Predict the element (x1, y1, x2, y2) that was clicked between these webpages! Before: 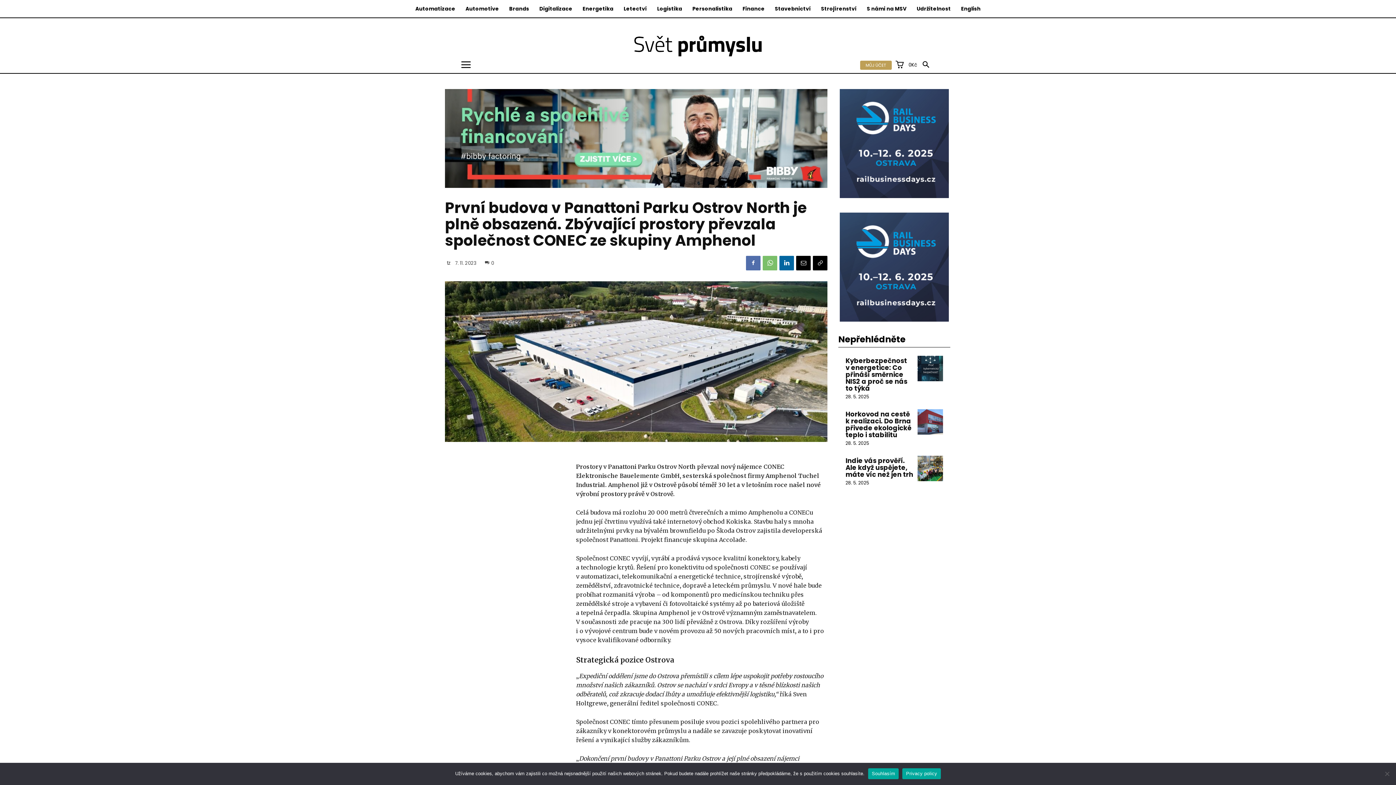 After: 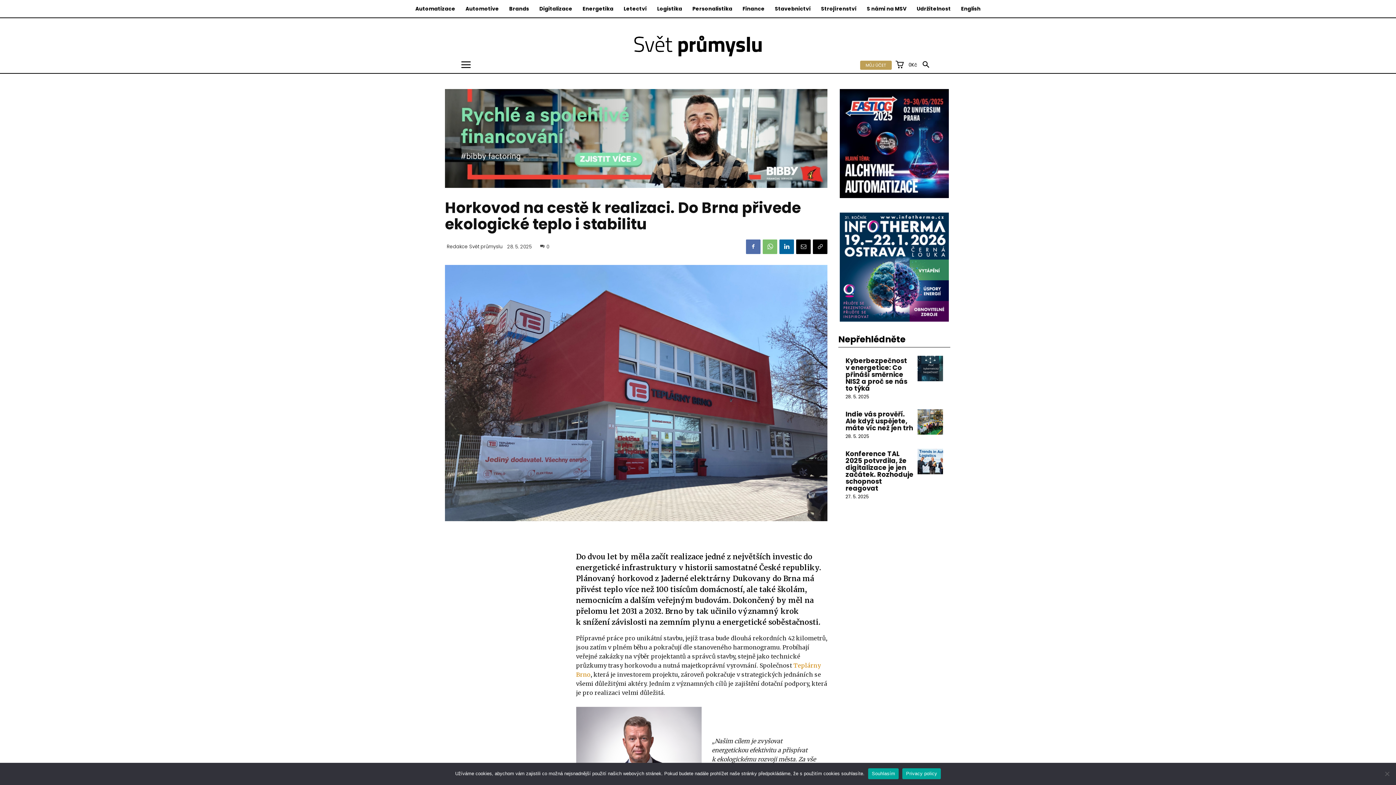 Action: bbox: (845, 405, 912, 435) label: Horkovod na cestě k realizaci. Do Brna přivede ekologické teplo i stabilitu